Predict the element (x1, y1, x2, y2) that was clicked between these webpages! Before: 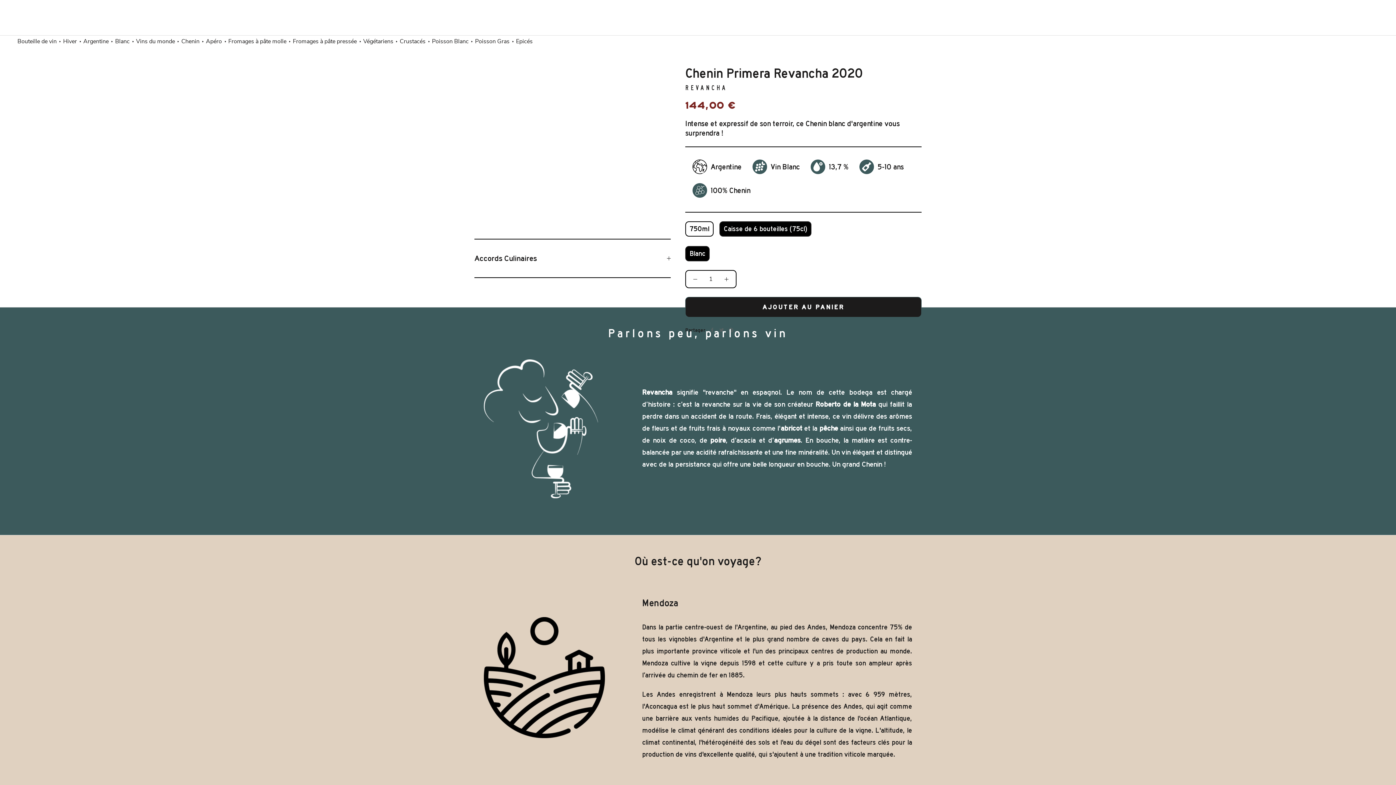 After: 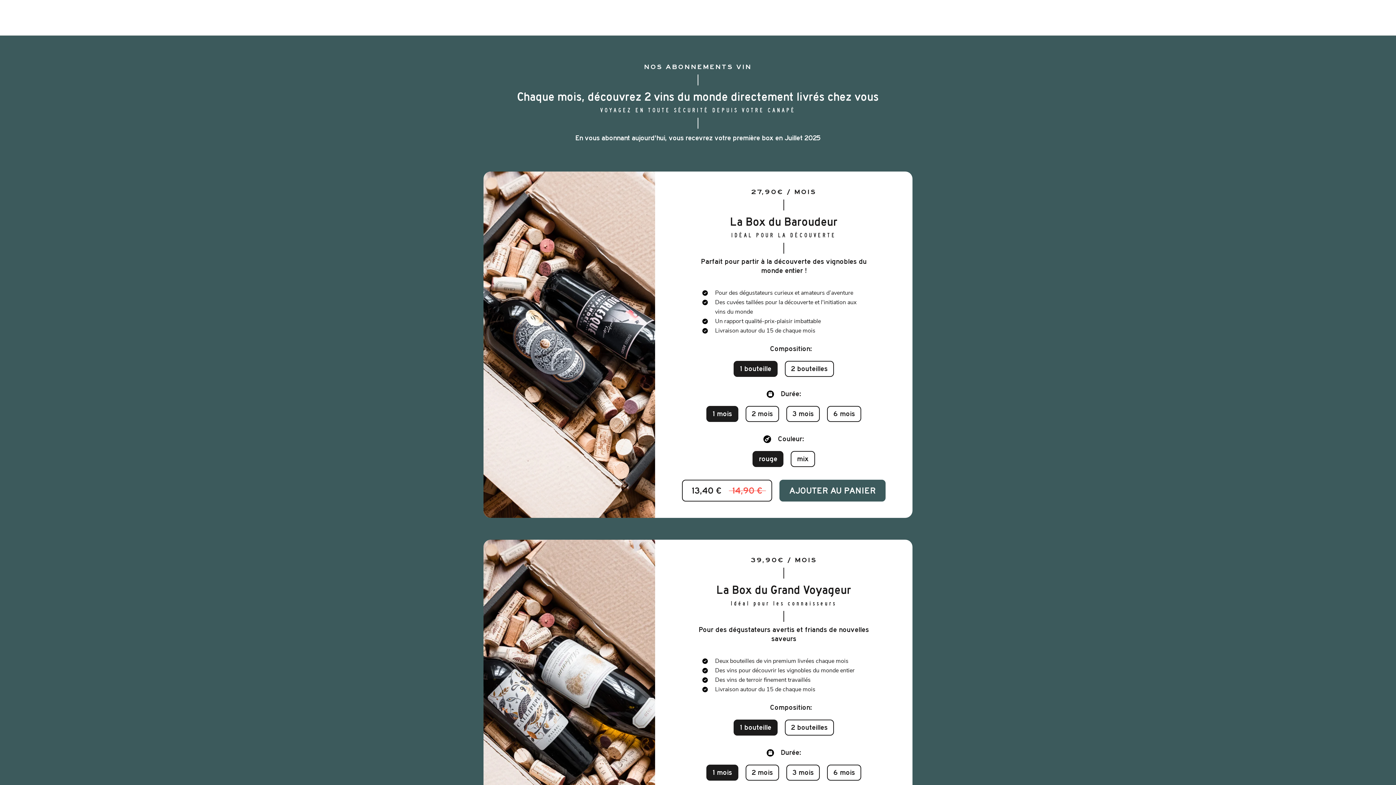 Action: label: Nos Box bbox: (18, 14, 38, 20)